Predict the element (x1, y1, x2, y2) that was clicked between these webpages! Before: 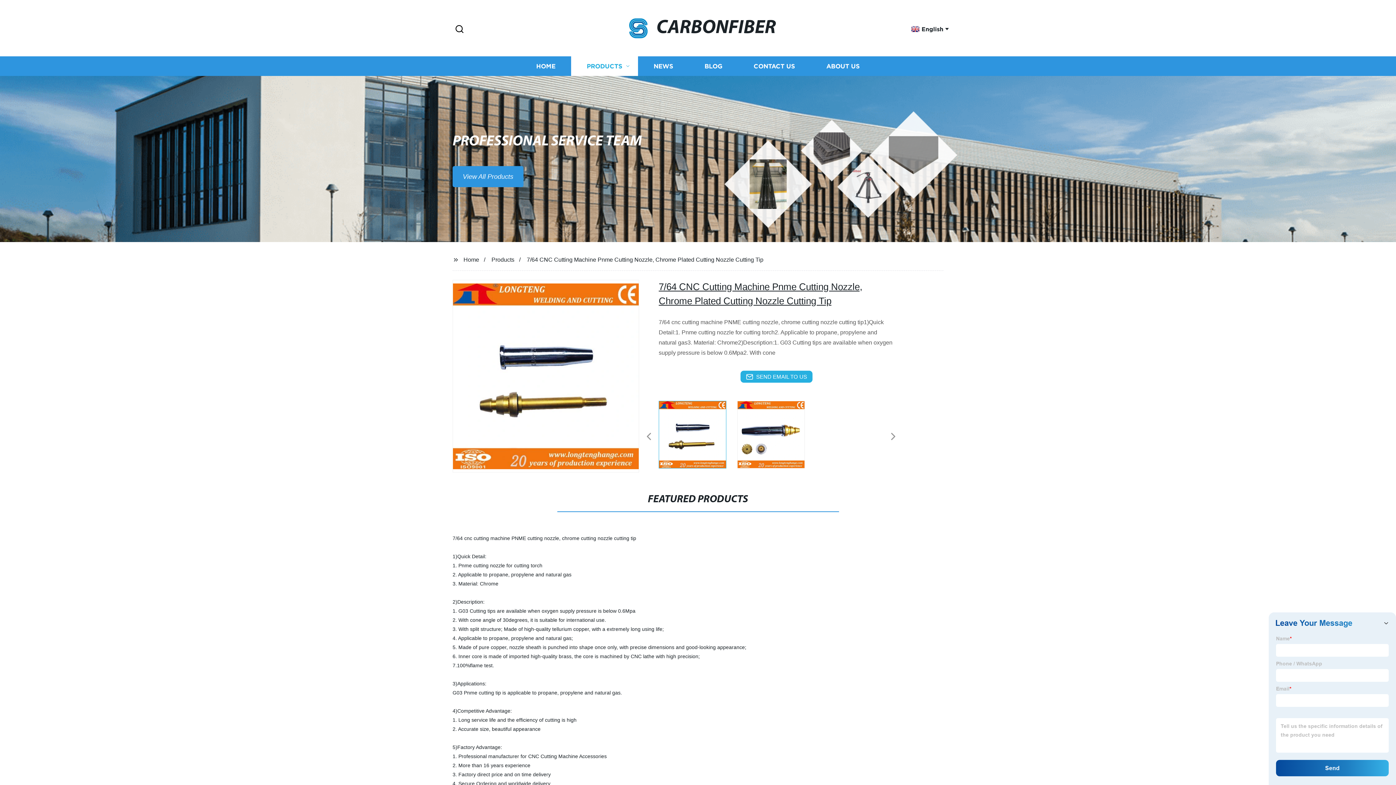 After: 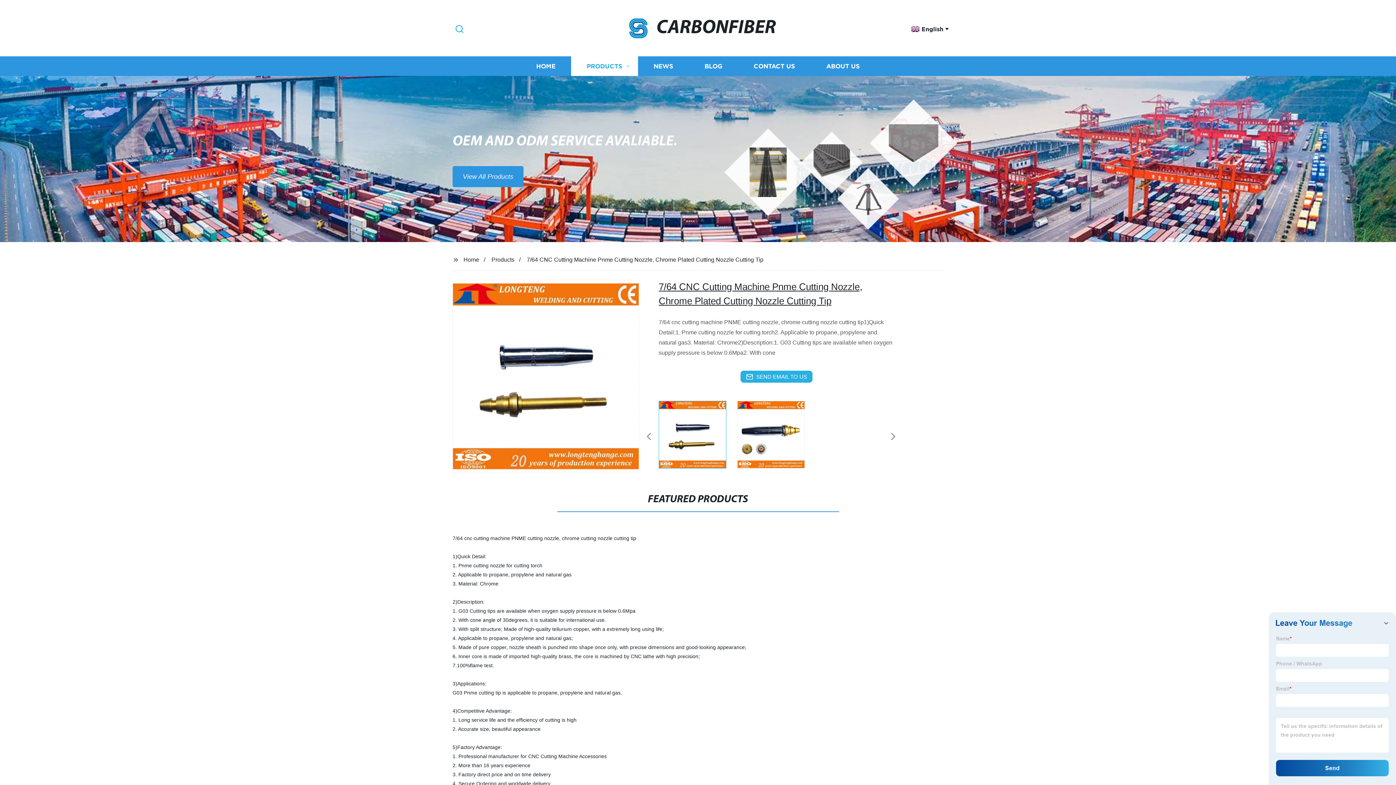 Action: label: Search bbox: (452, 23, 466, 35)